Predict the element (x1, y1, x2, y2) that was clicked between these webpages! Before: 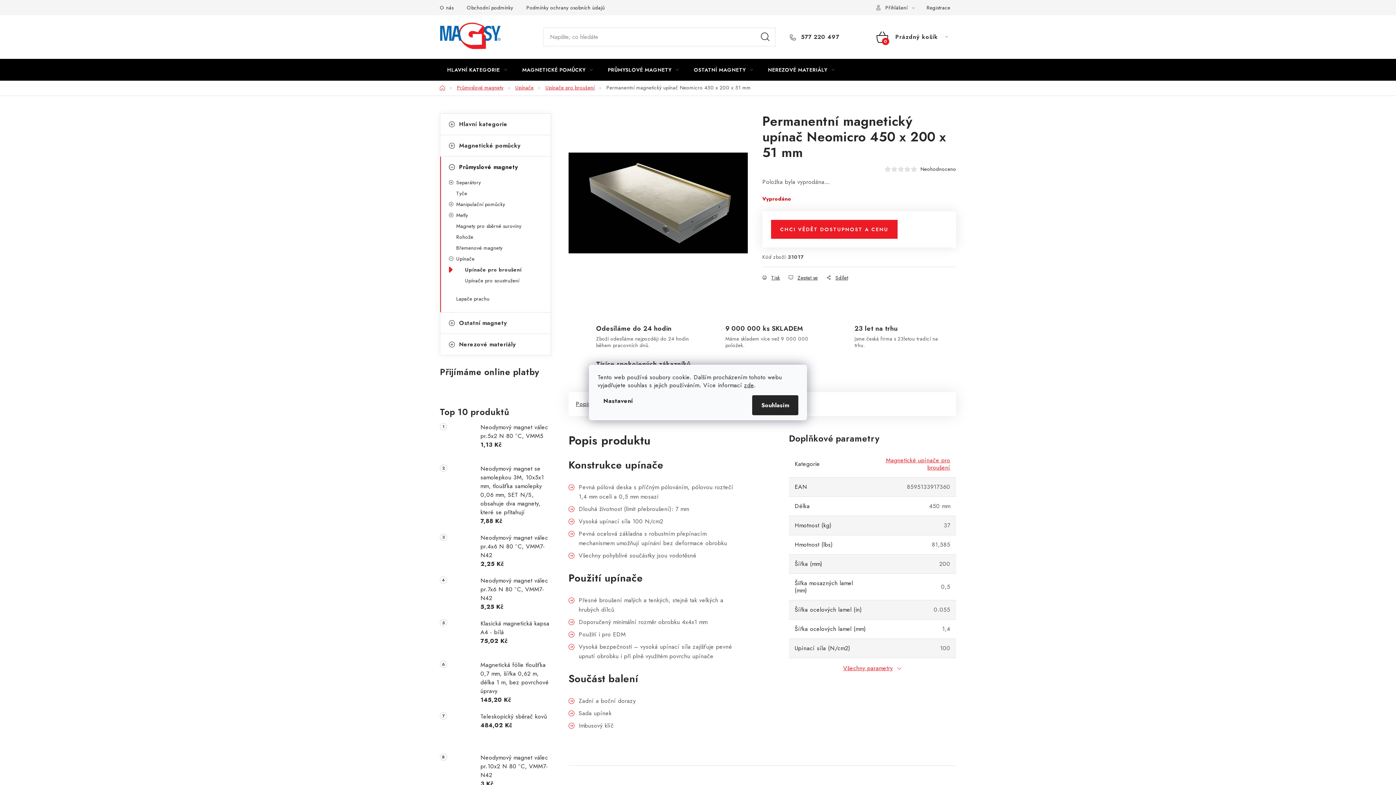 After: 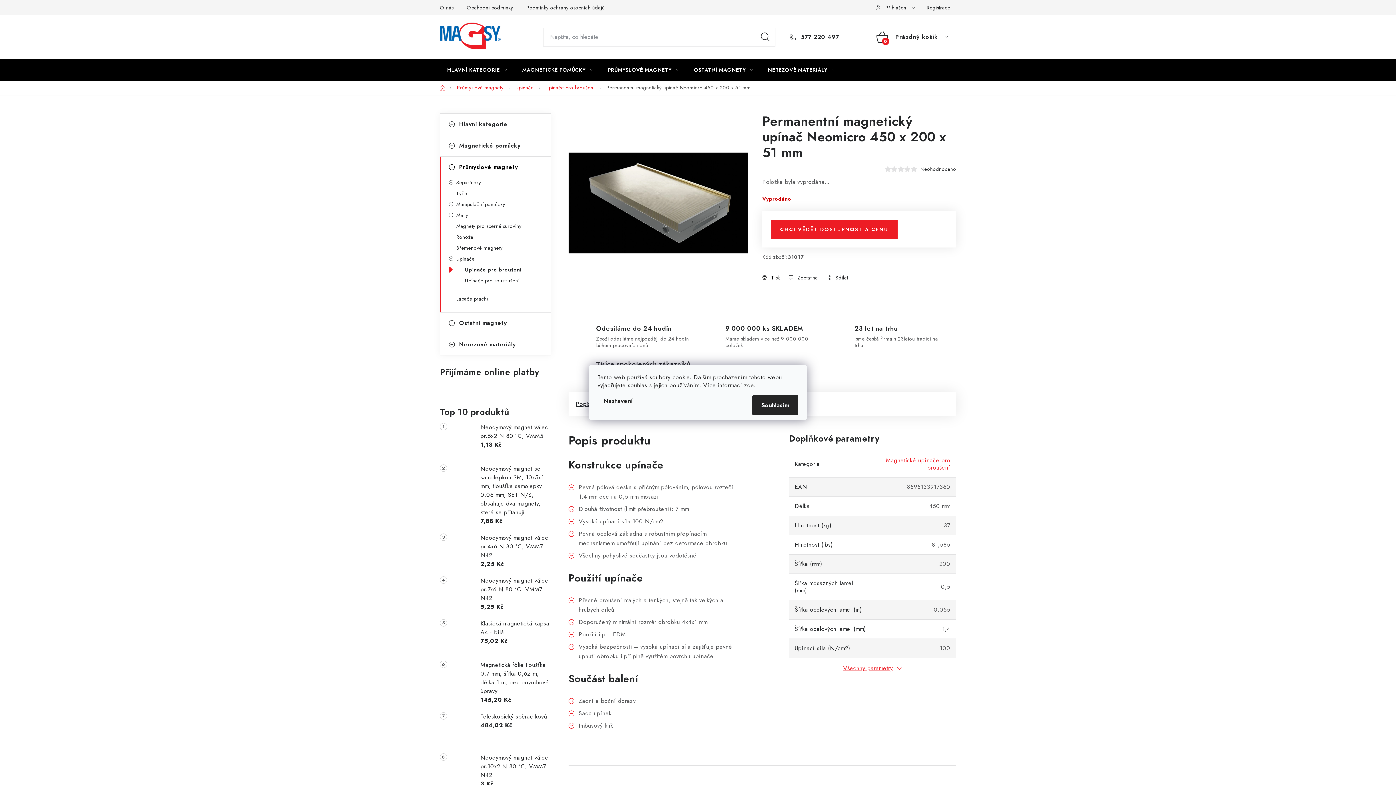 Action: label: Tisk bbox: (762, 273, 780, 282)